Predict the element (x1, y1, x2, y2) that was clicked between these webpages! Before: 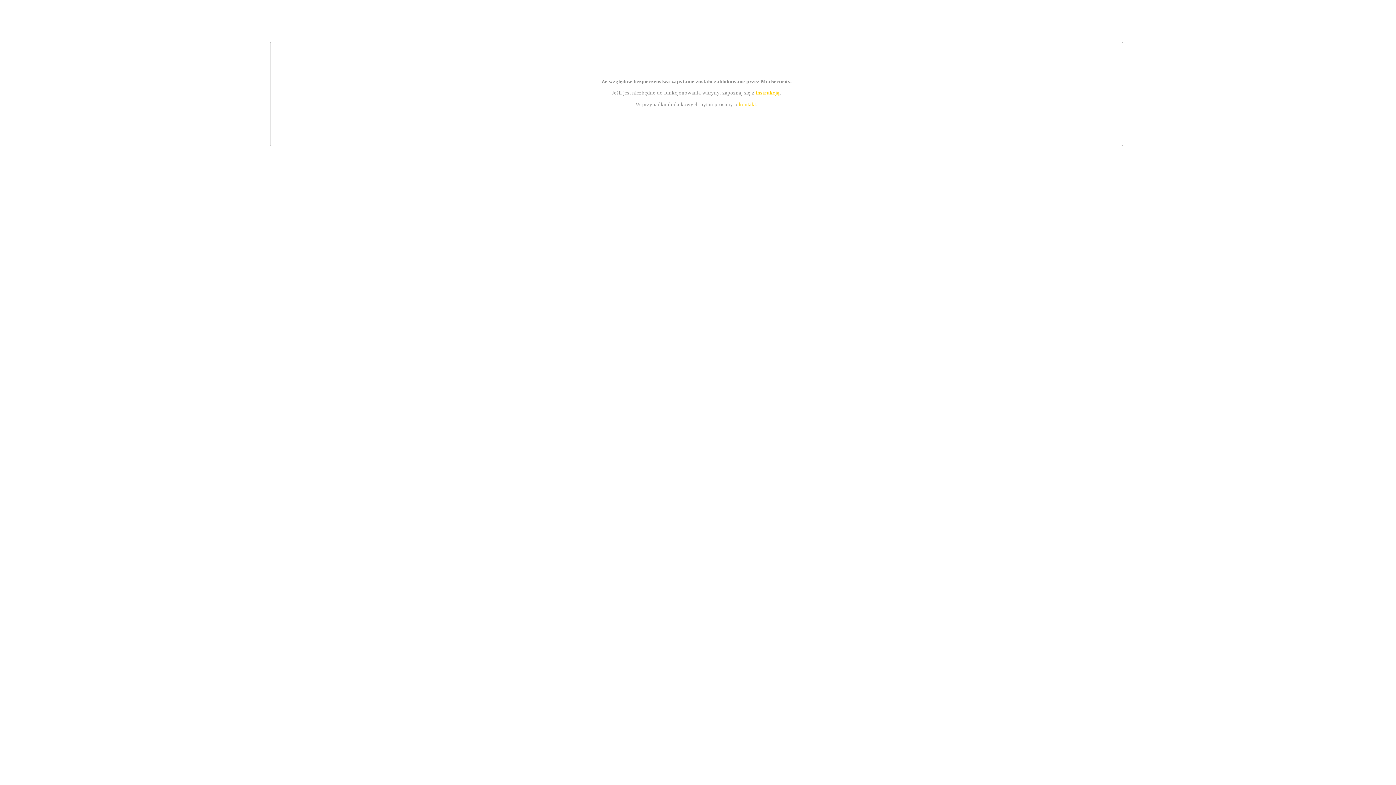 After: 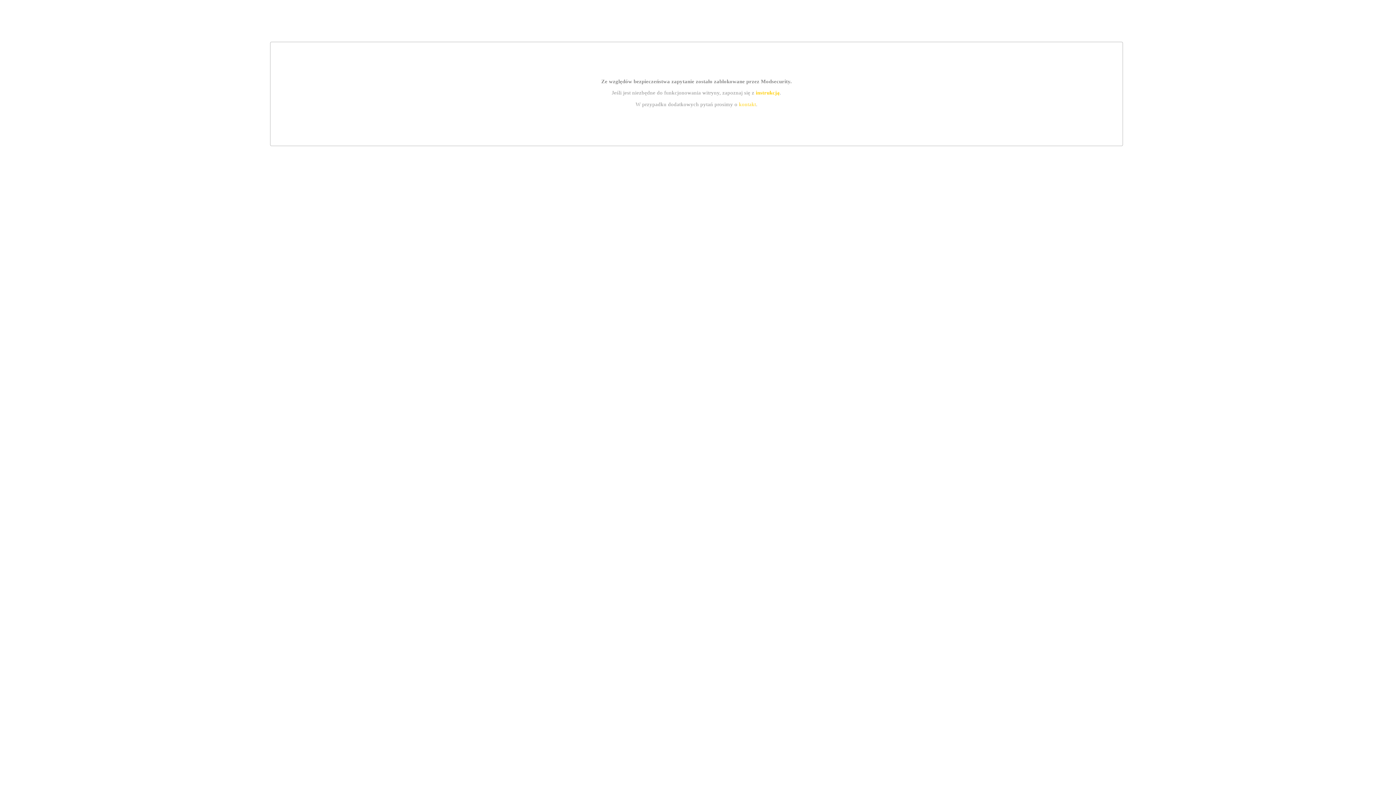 Action: bbox: (739, 101, 756, 107) label: kontakt